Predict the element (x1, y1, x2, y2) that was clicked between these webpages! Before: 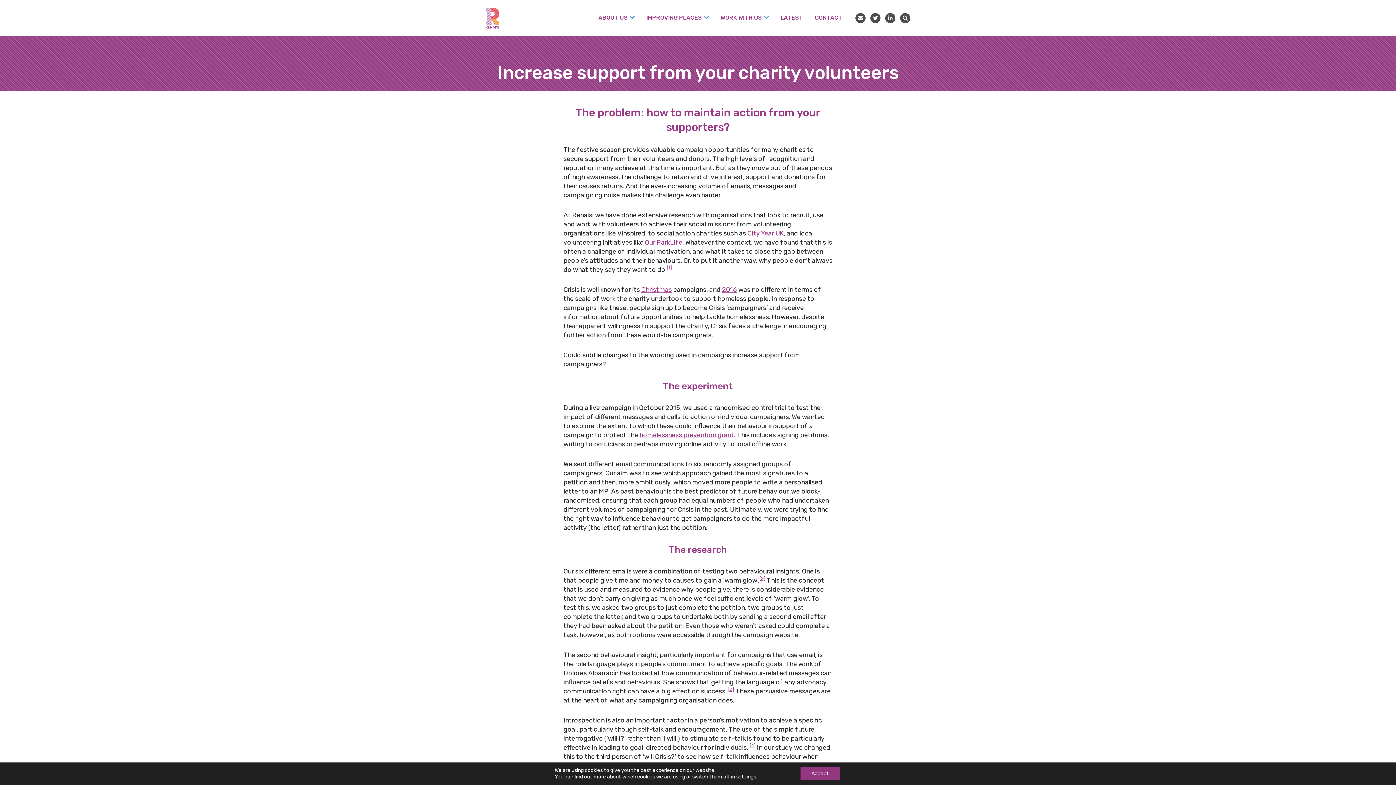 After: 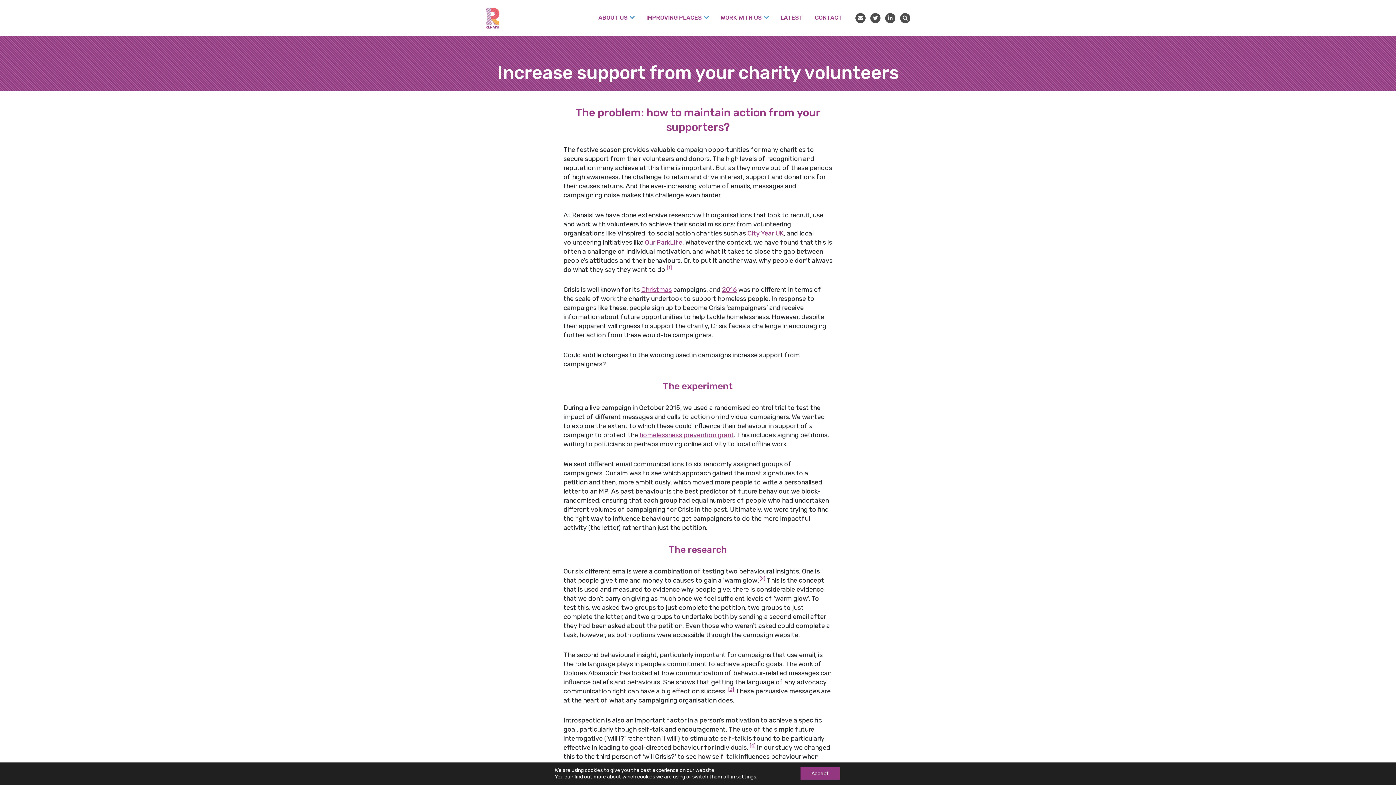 Action: label: [2] bbox: (759, 576, 765, 584)